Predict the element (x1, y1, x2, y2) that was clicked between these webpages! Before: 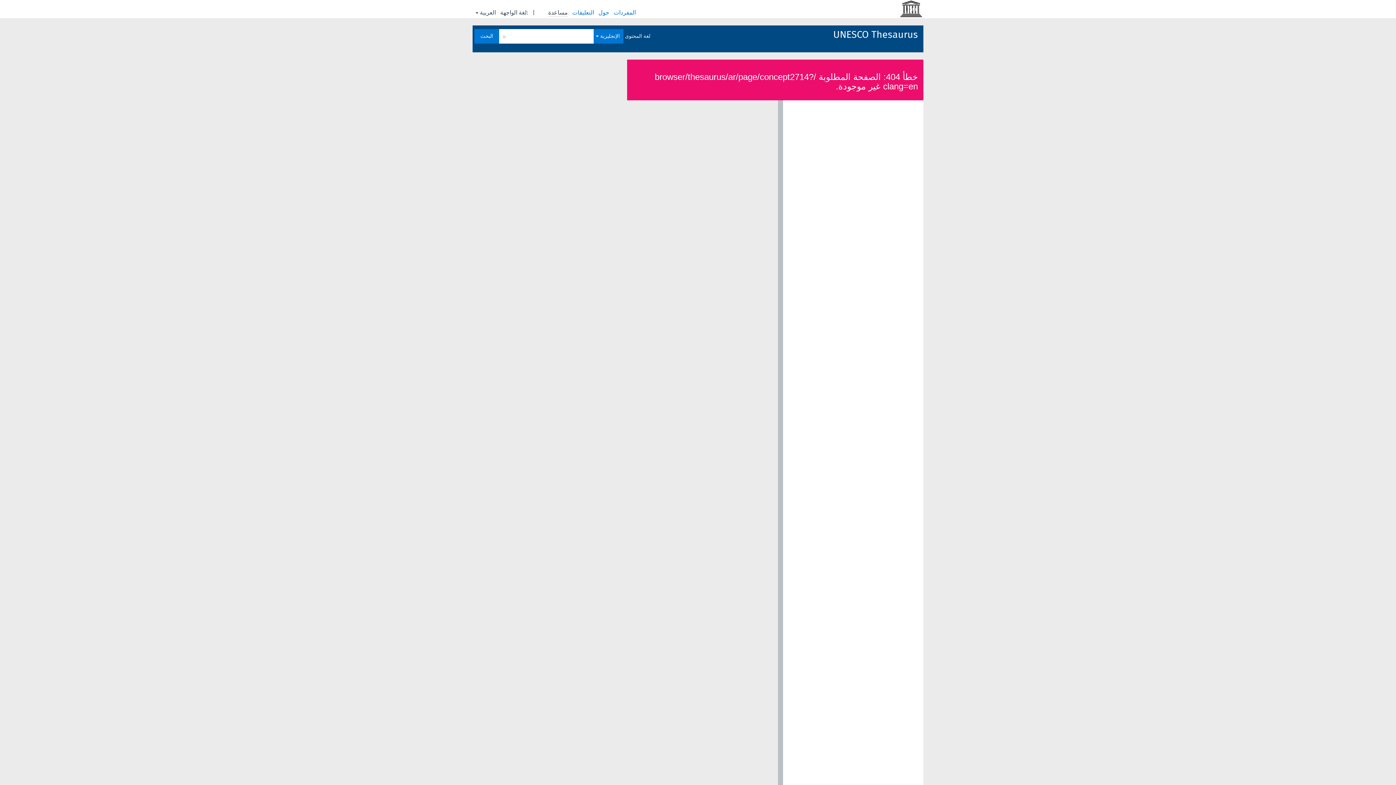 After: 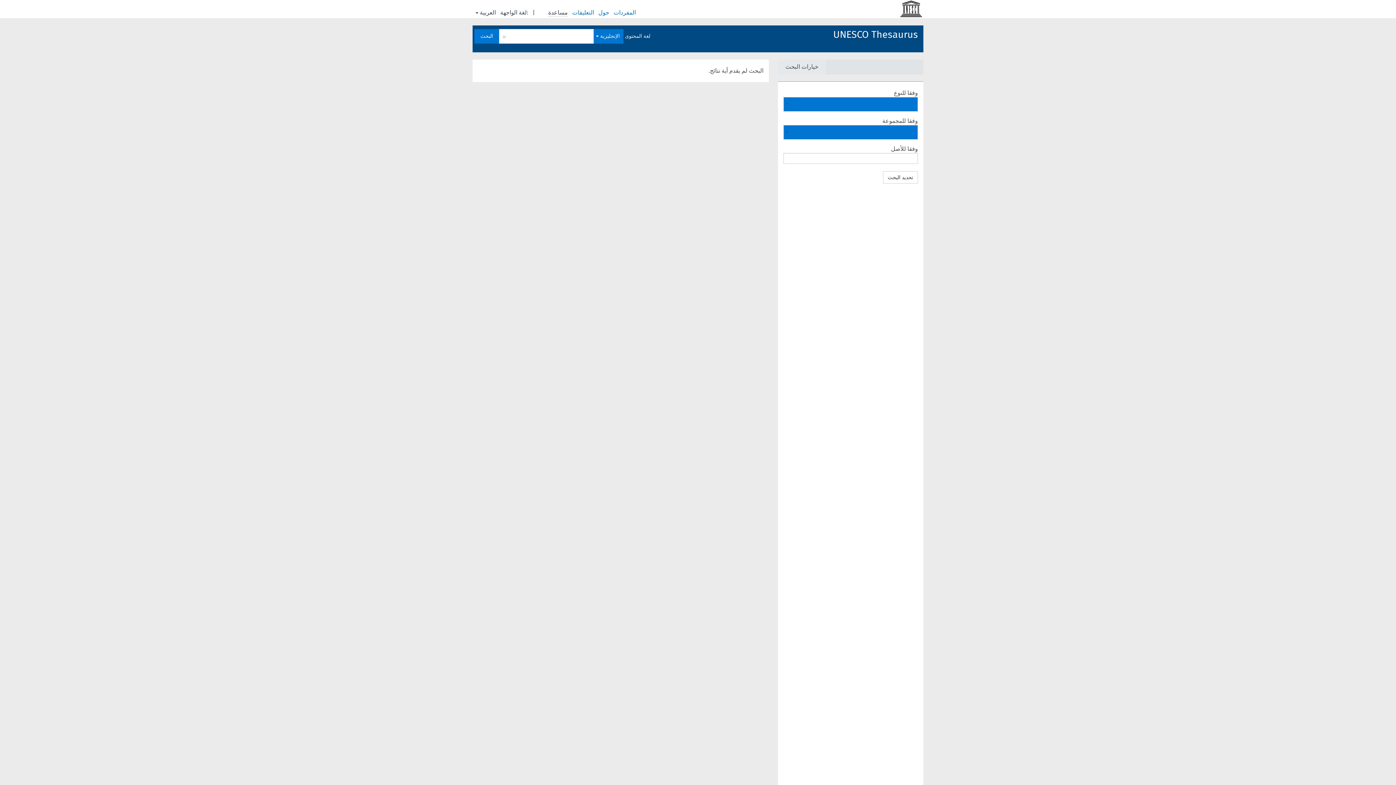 Action: label: البحث bbox: (474, 29, 499, 43)